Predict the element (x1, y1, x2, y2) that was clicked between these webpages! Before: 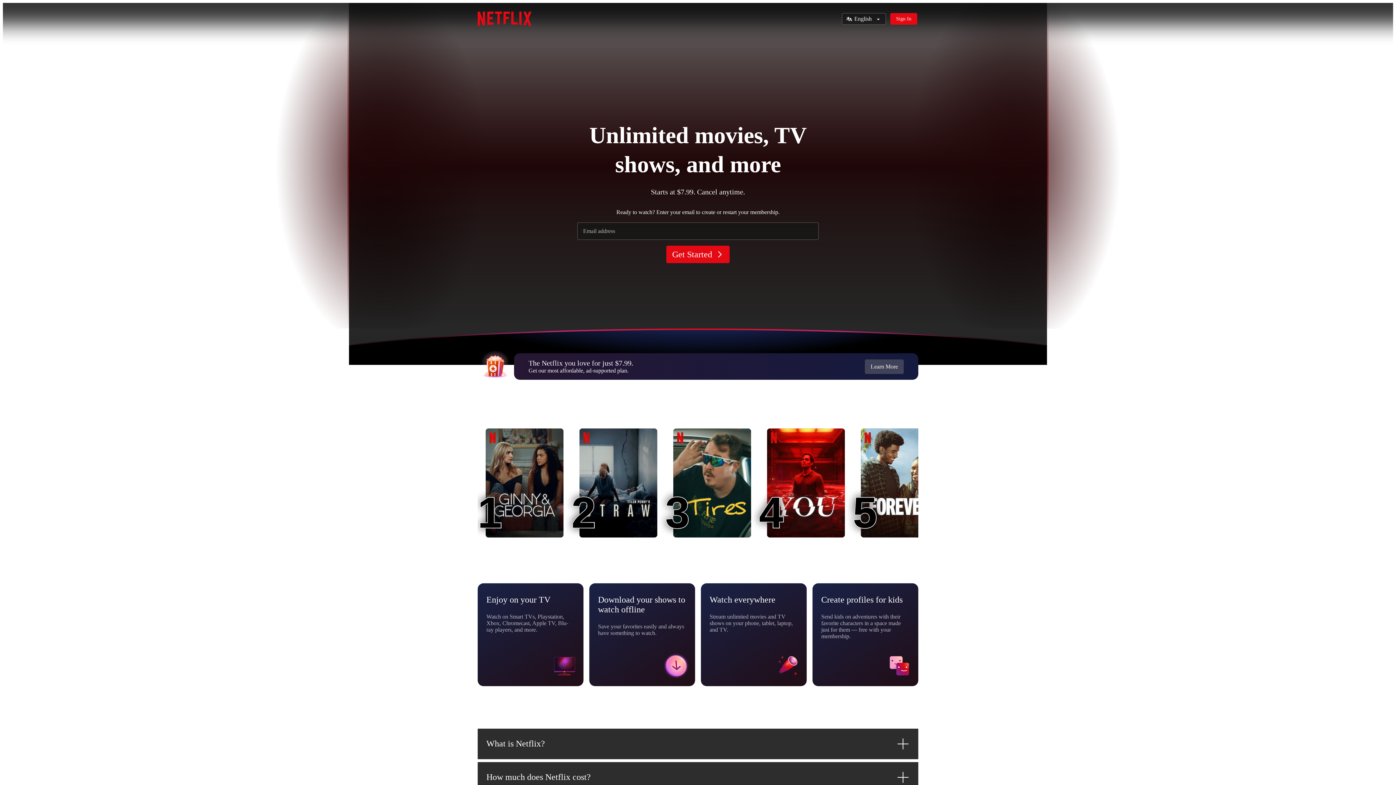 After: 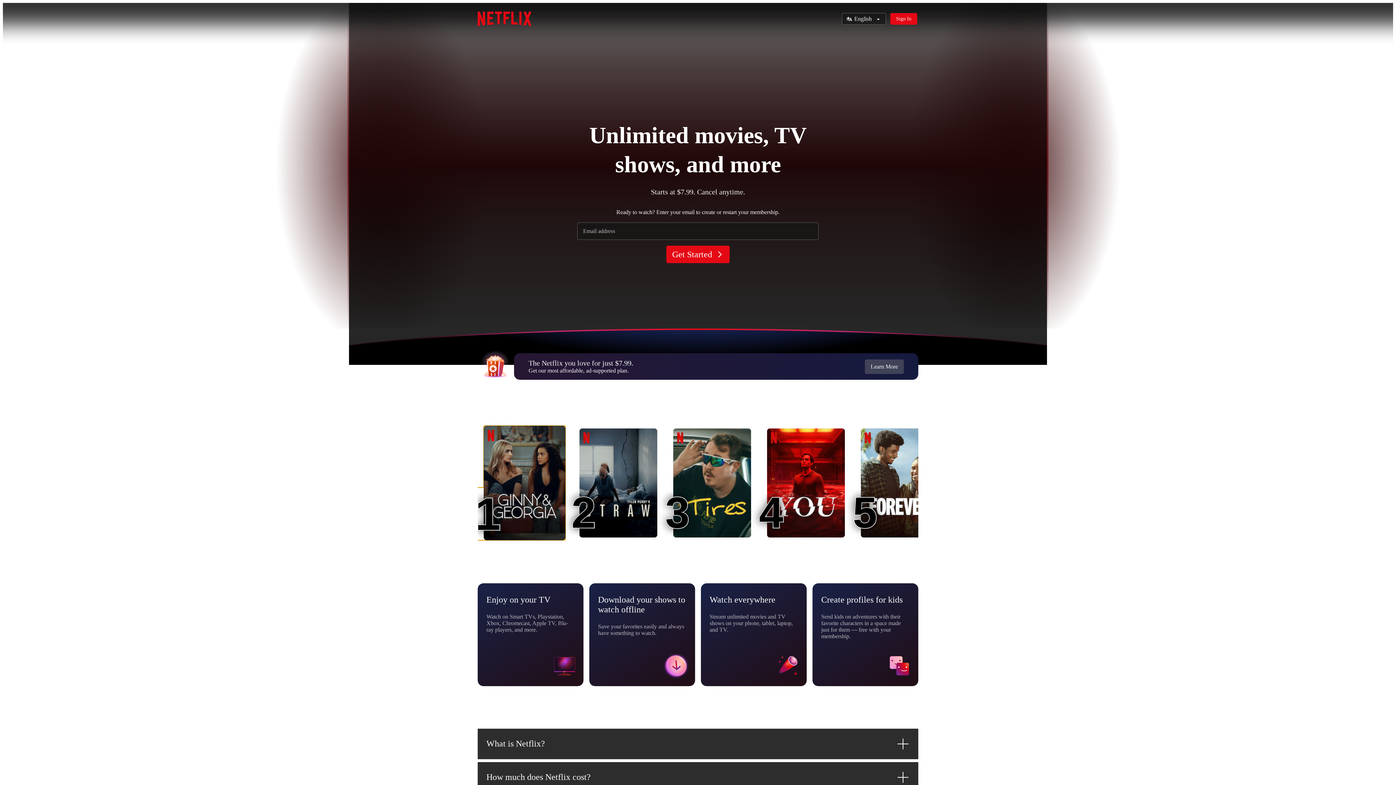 Action: bbox: (485, 428, 563, 537) label: Ginny & Georgia
1
1